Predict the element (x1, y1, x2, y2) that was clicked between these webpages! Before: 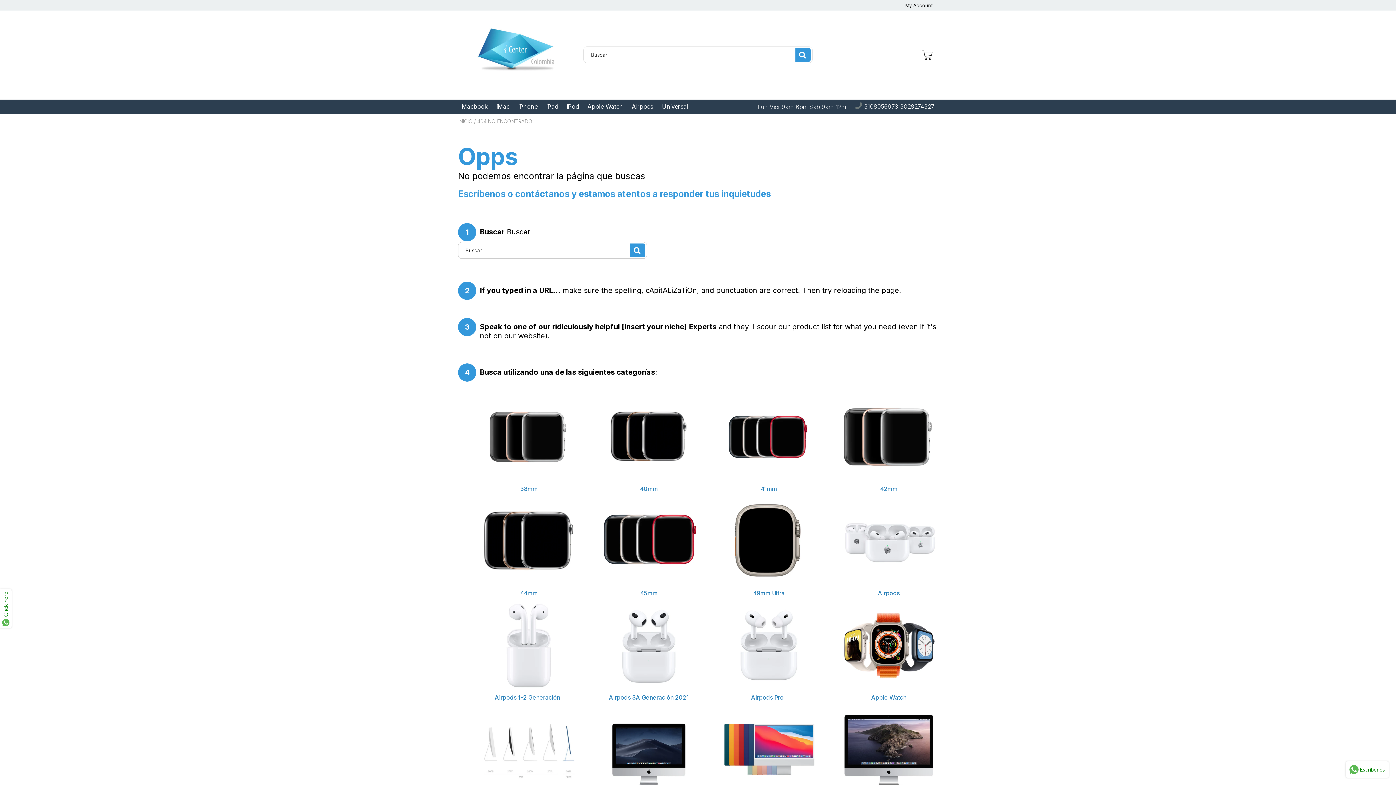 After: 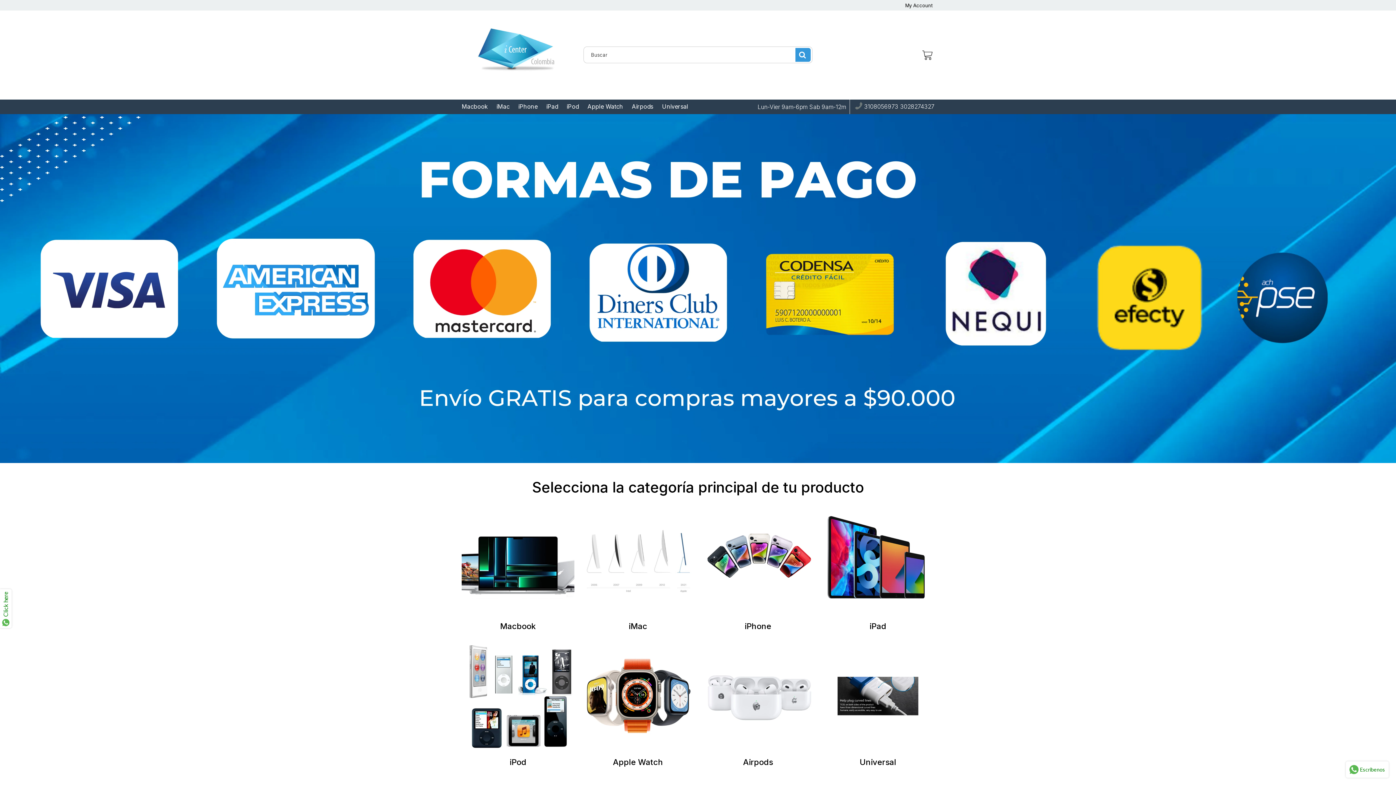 Action: bbox: (463, 14, 572, 95)